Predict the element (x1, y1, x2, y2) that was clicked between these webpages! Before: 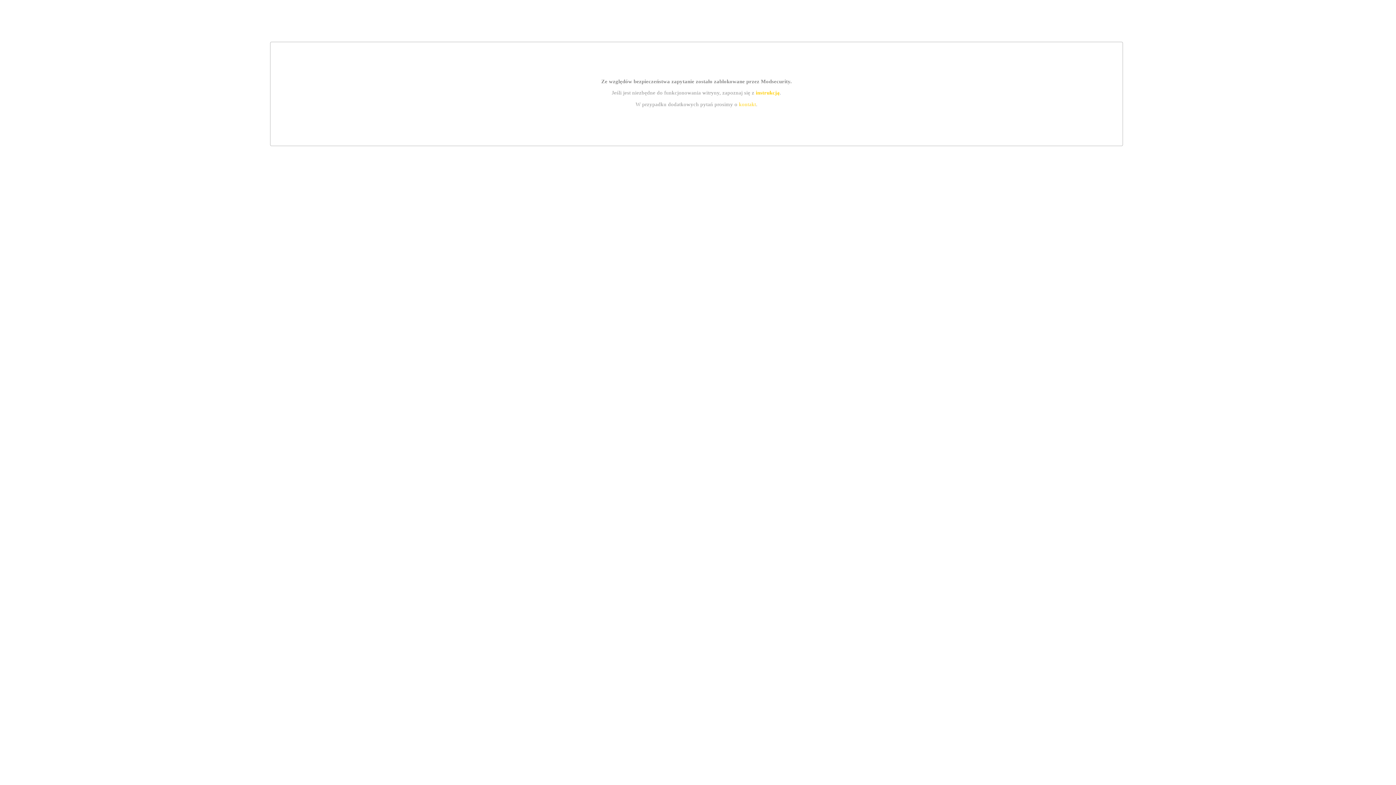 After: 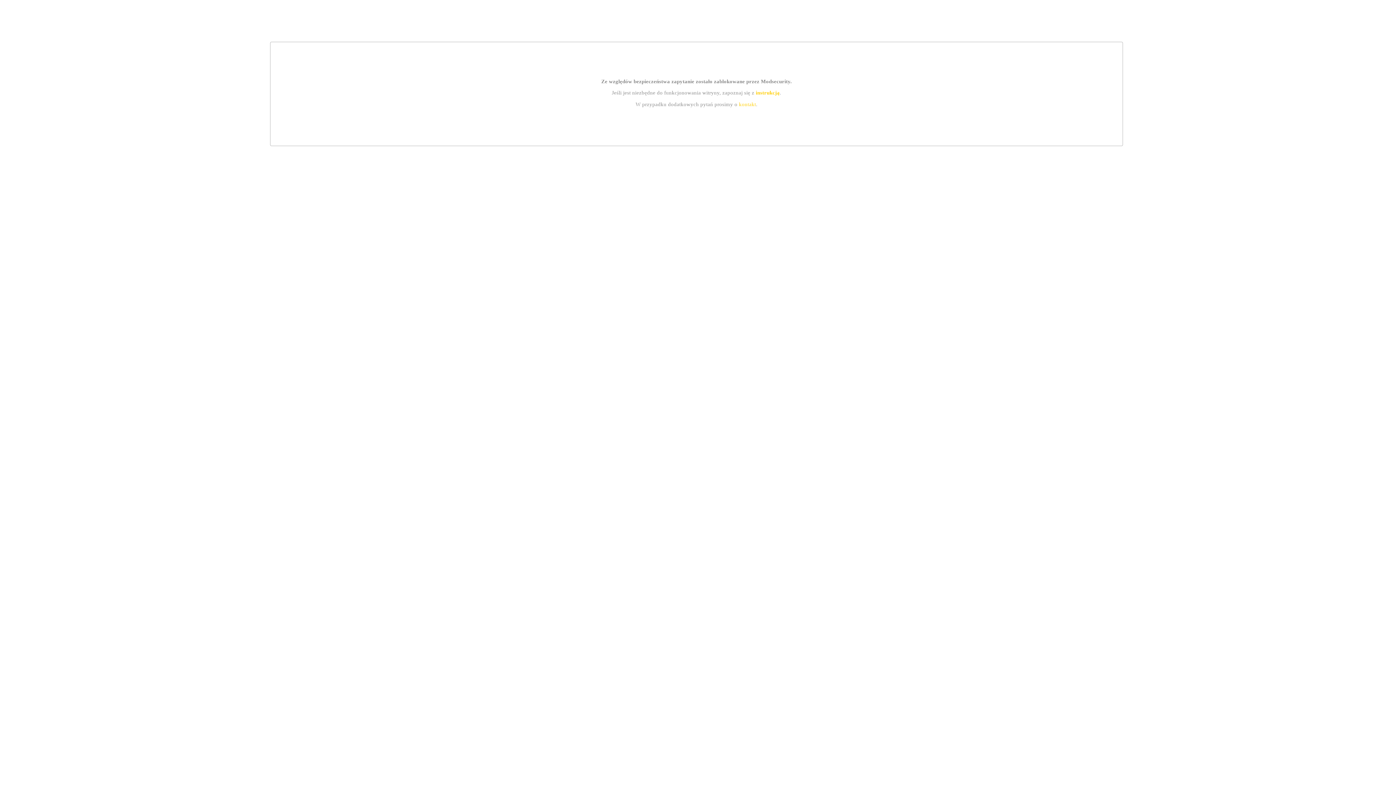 Action: label: kontakt bbox: (739, 101, 756, 107)